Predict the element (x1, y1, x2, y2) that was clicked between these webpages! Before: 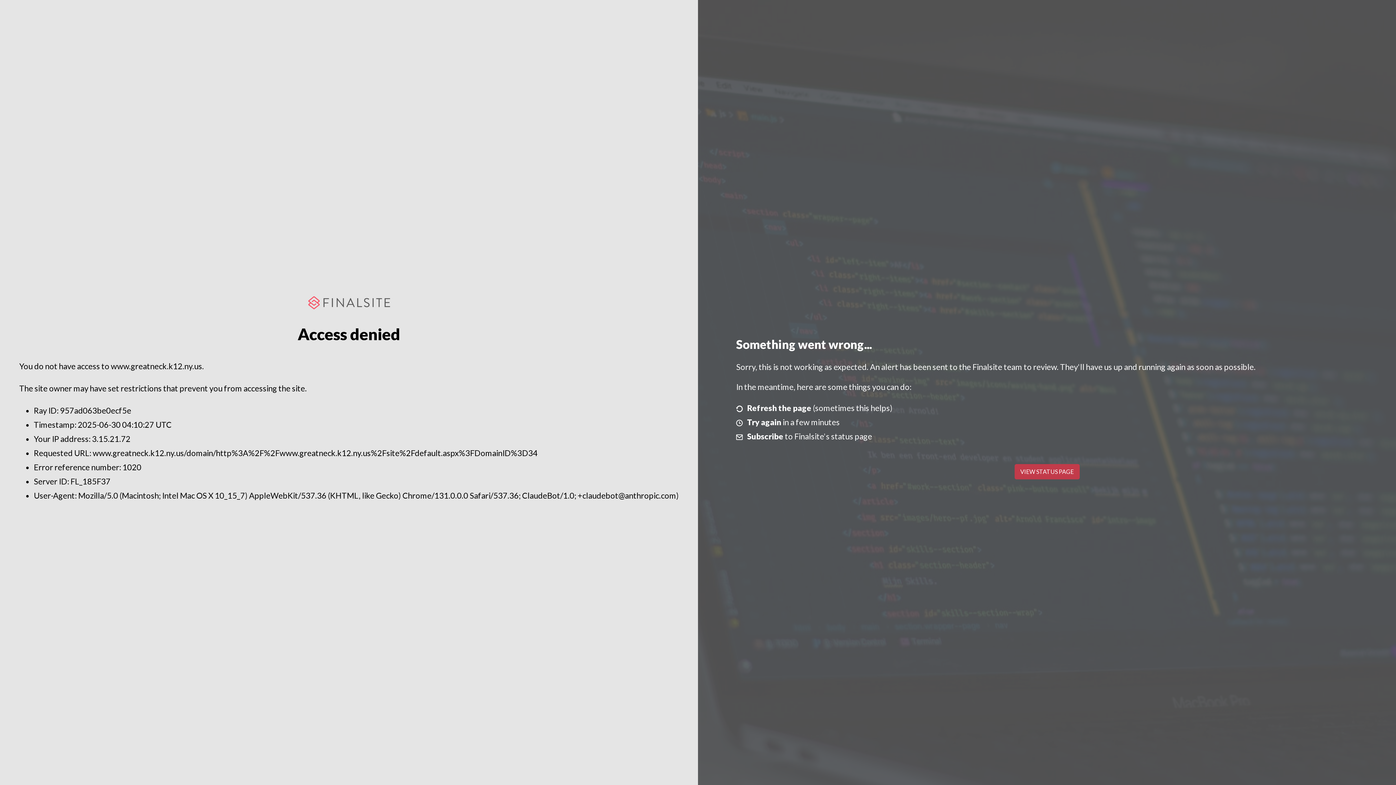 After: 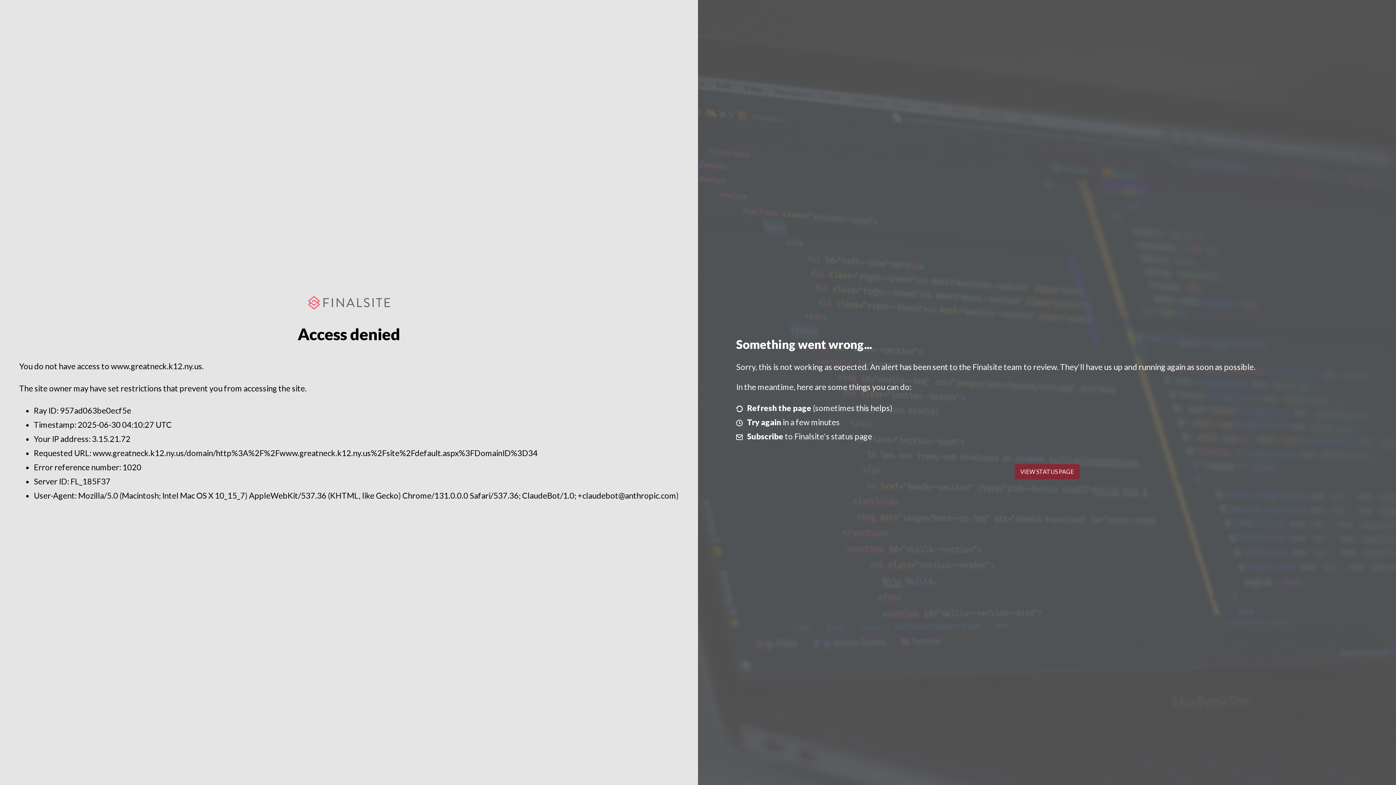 Action: label: VIEW STATUS PAGE bbox: (1014, 464, 1079, 479)